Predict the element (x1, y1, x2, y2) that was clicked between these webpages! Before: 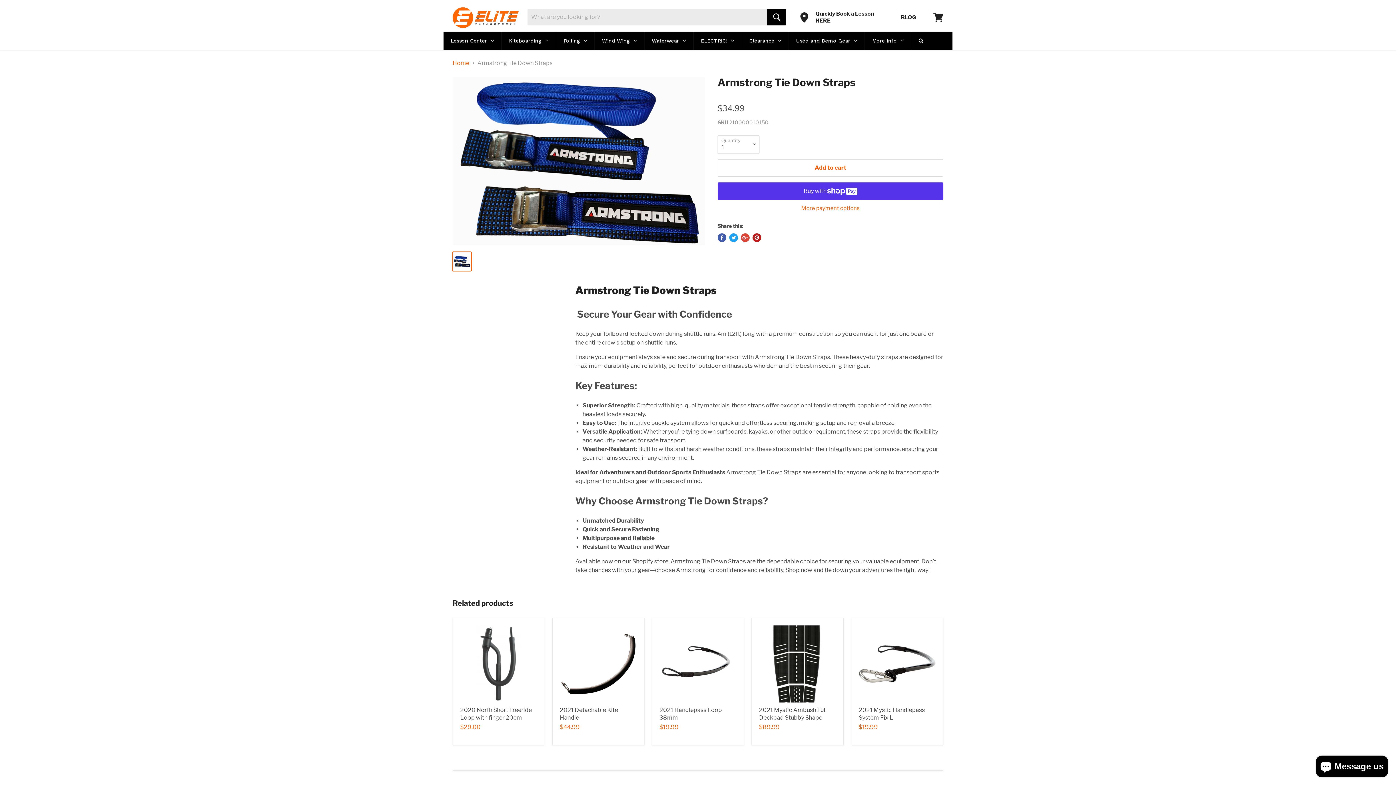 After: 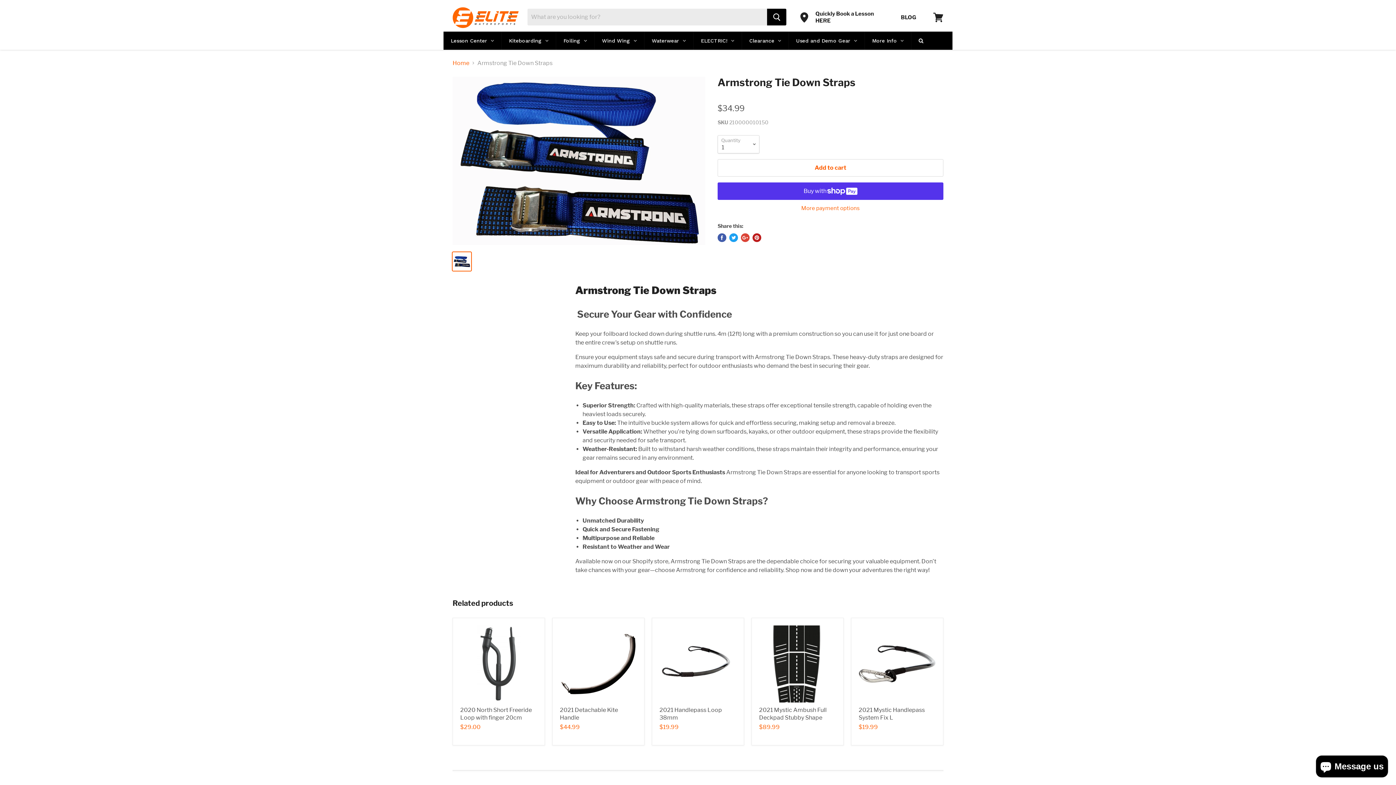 Action: bbox: (752, 231, 761, 240) label: Pin on Pinterest